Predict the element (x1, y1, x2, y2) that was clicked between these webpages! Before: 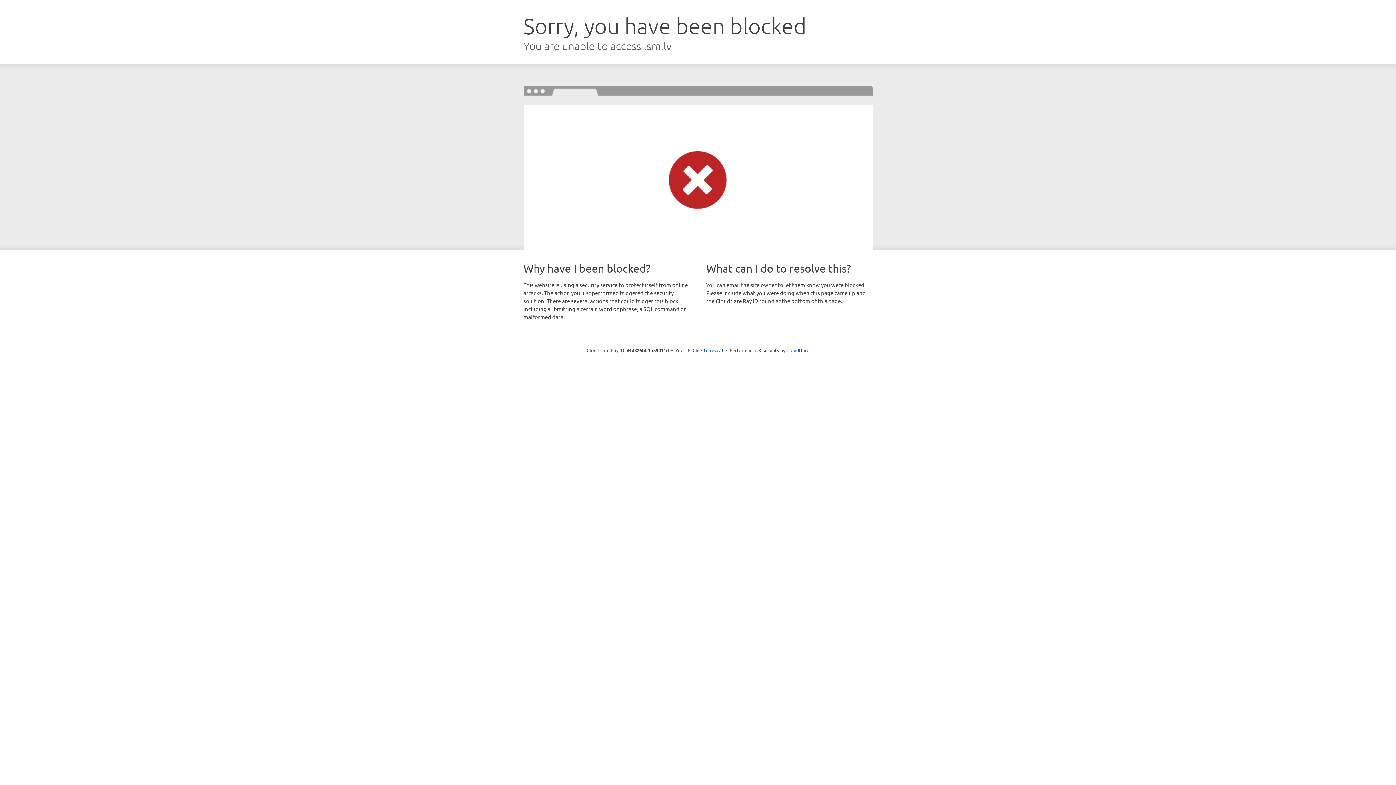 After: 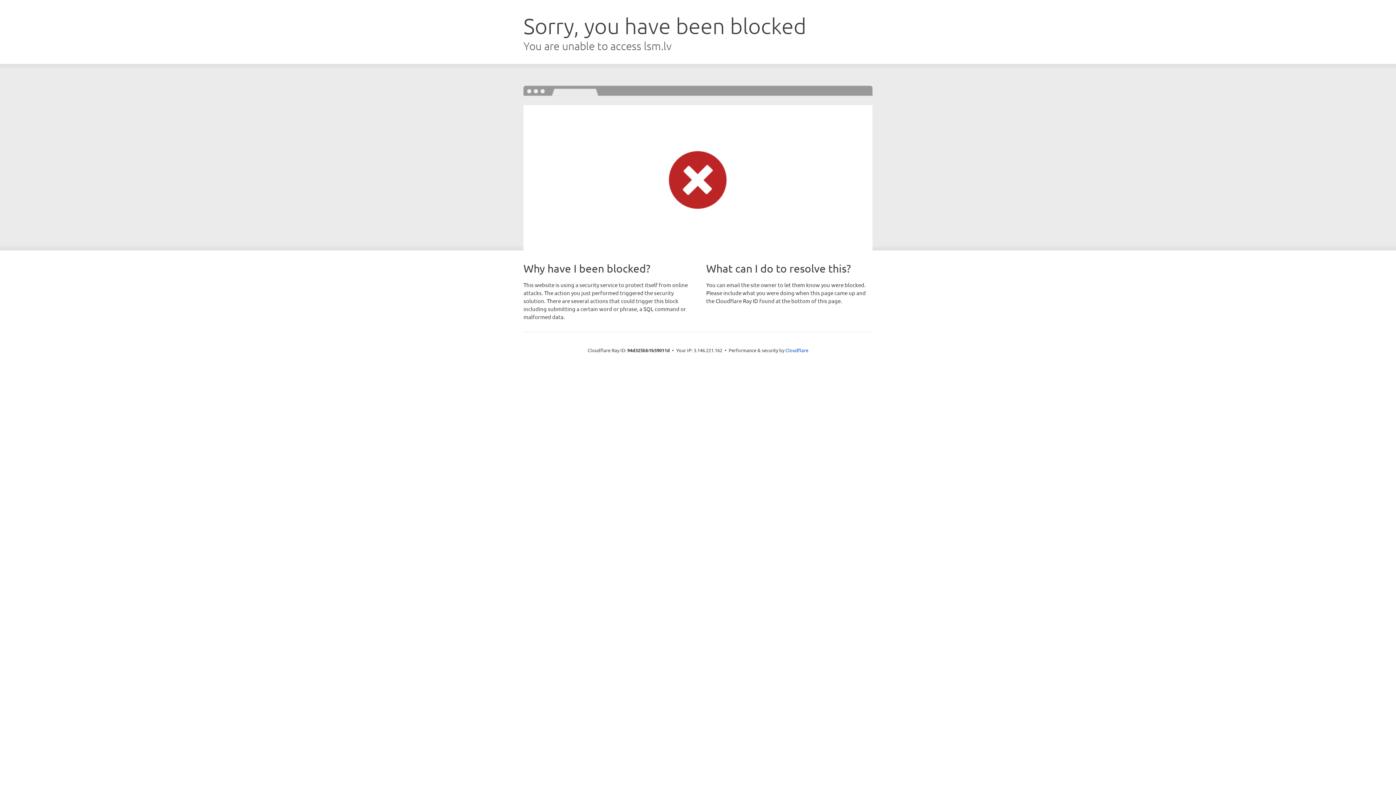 Action: label: Click to reveal bbox: (692, 346, 723, 353)